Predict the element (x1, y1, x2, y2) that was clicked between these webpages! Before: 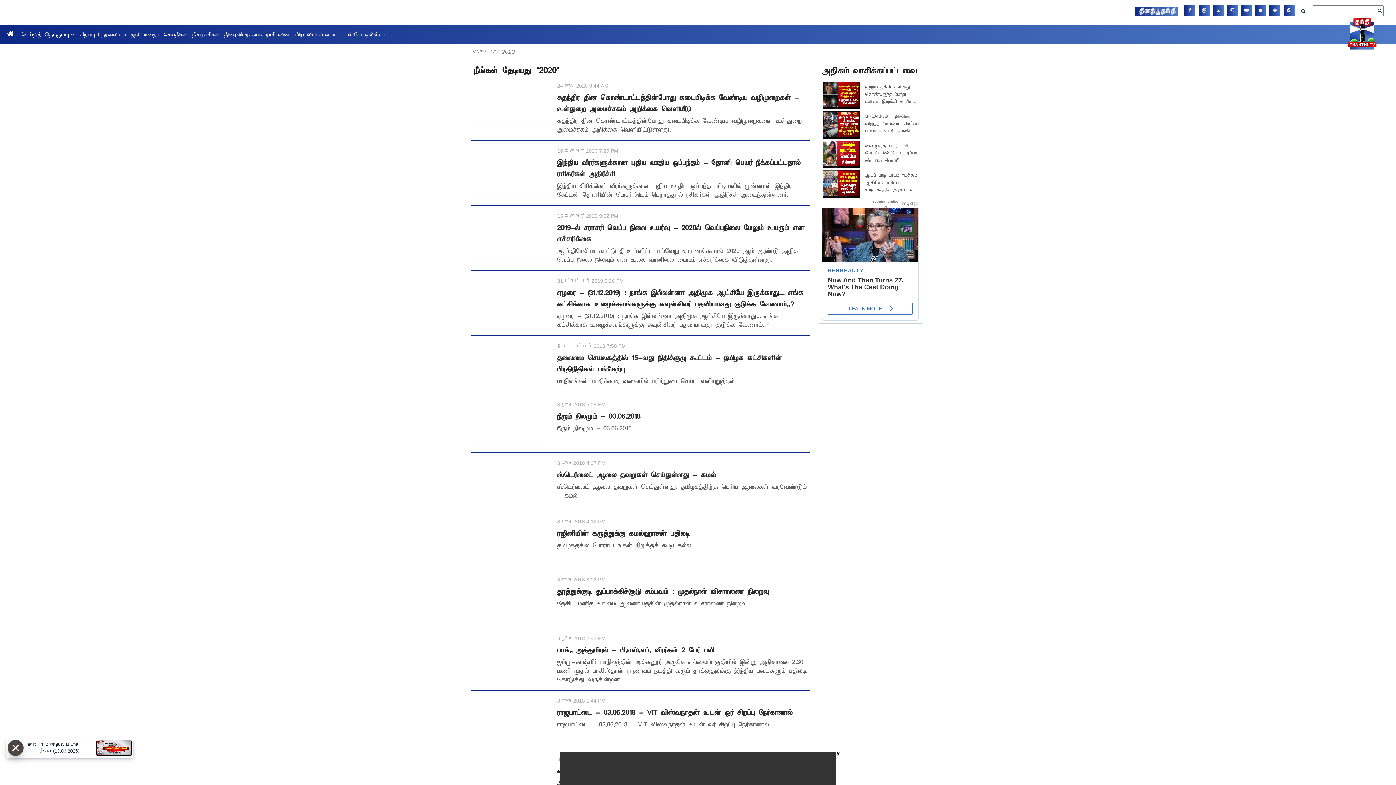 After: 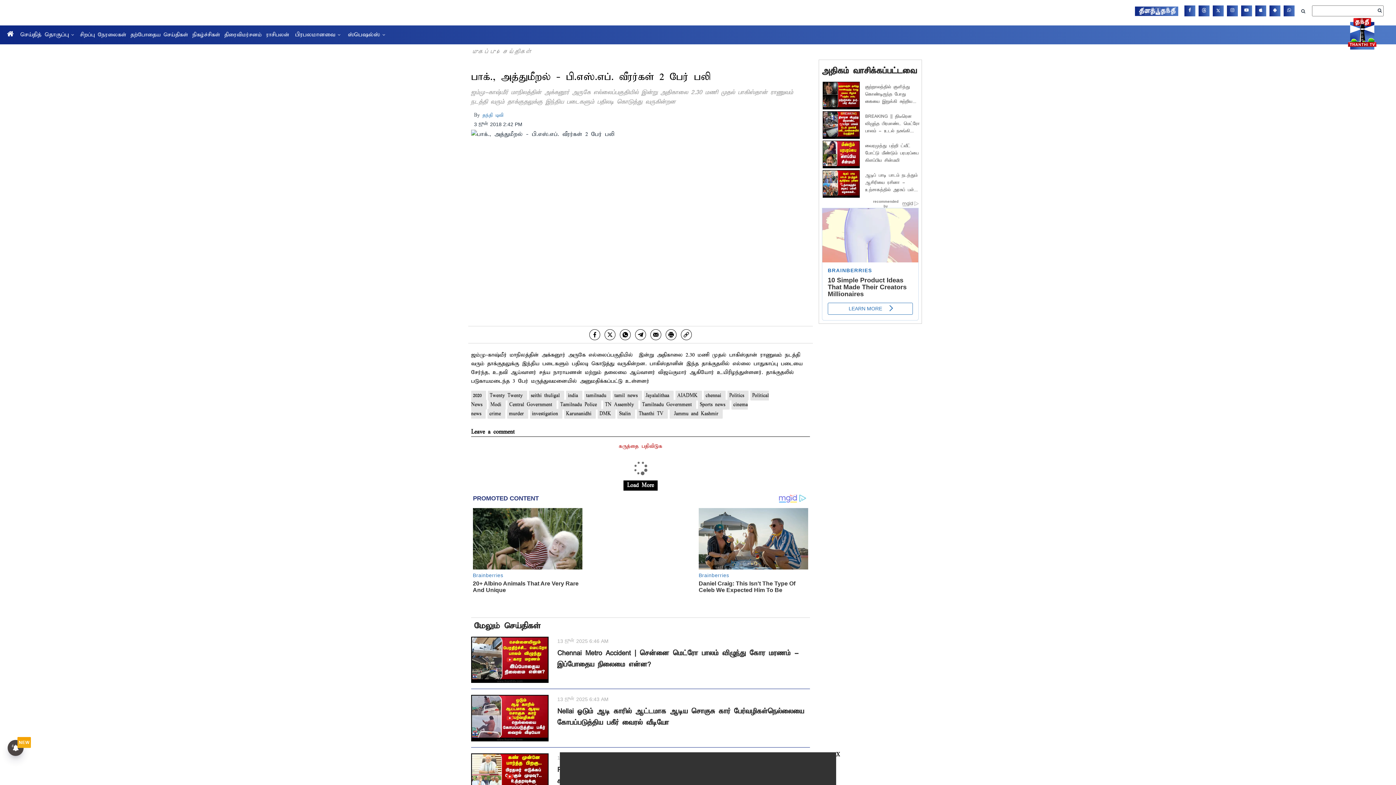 Action: label: பாக்., அத்துமீறல் - பி.எஸ்.எப். வீரர்கள் 2 பேர் பலி bbox: (557, 674, 810, 685)